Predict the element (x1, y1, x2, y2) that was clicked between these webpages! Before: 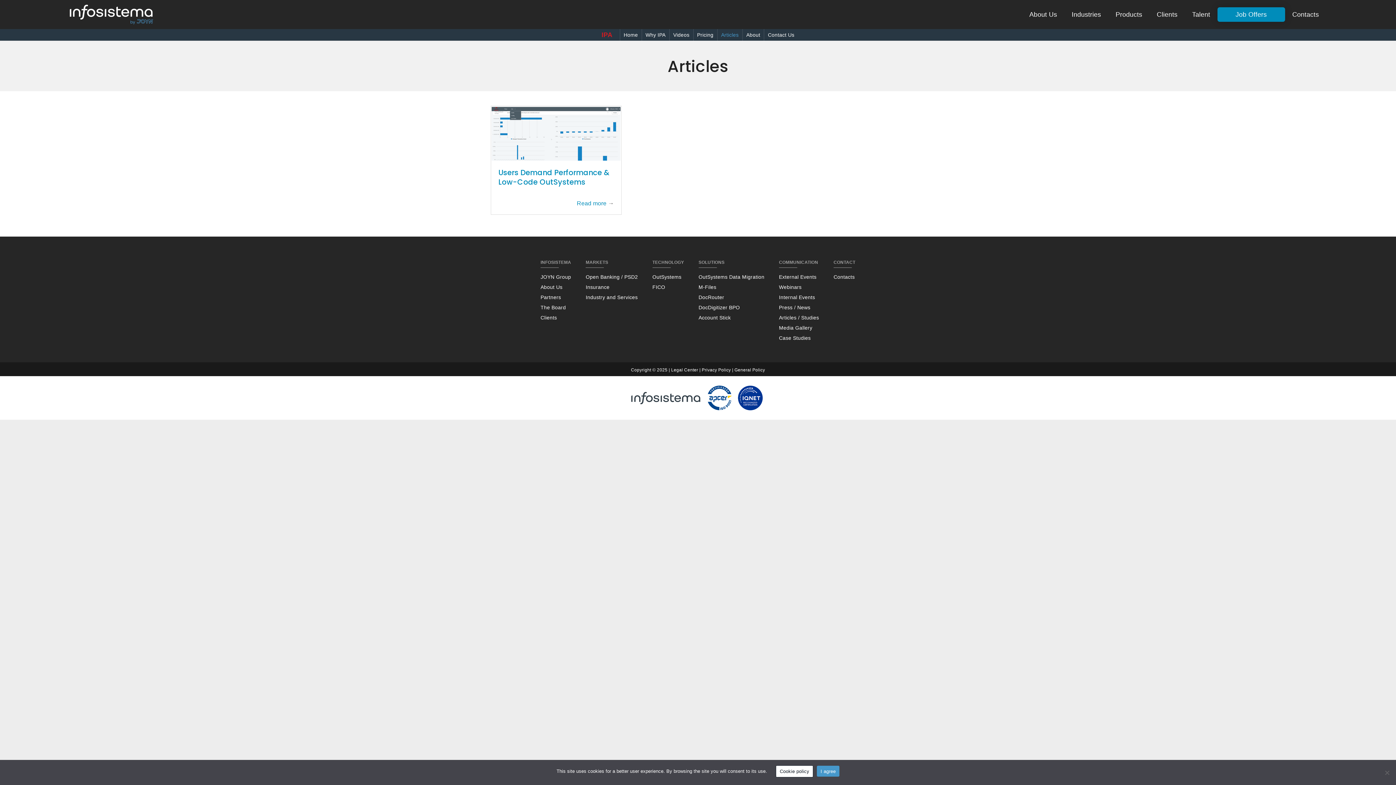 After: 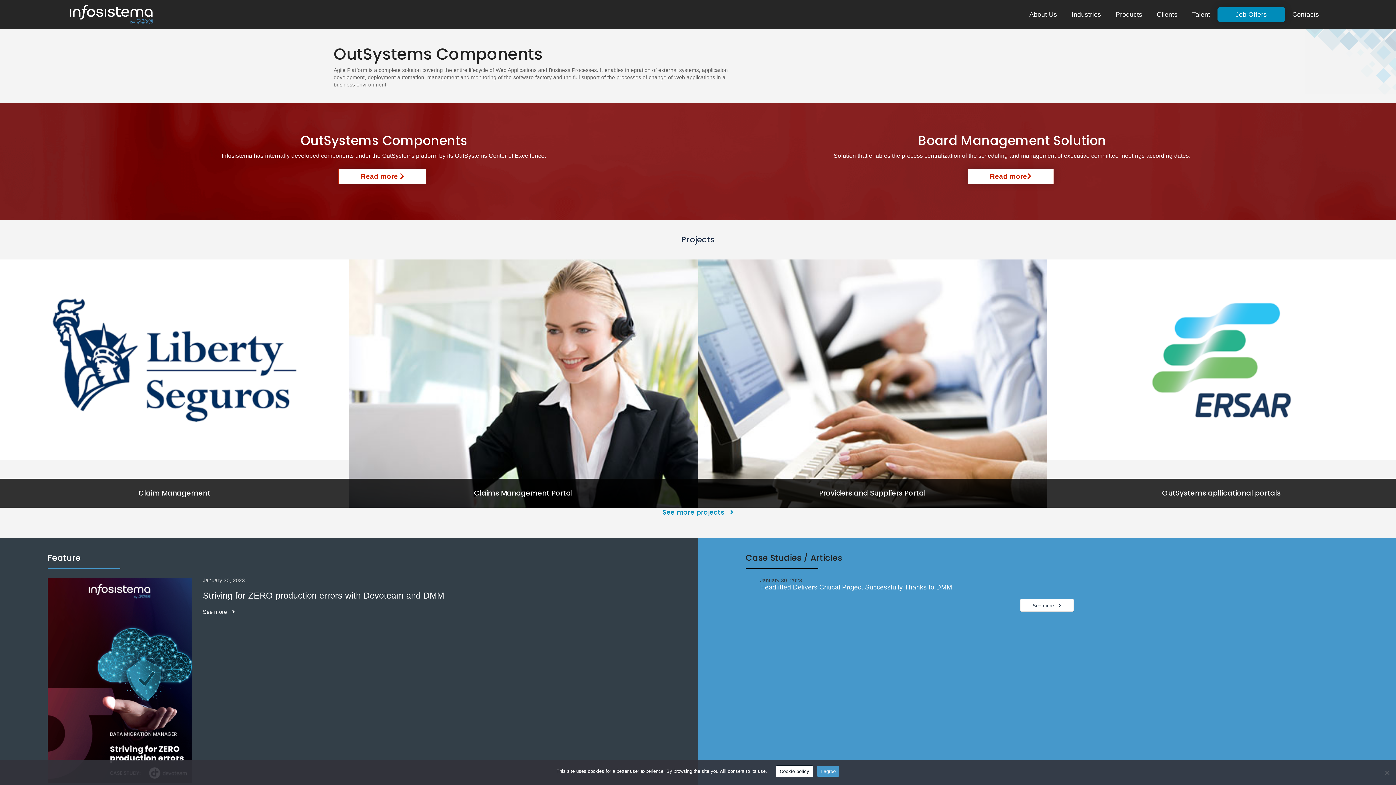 Action: label: OutSystems bbox: (652, 274, 681, 280)